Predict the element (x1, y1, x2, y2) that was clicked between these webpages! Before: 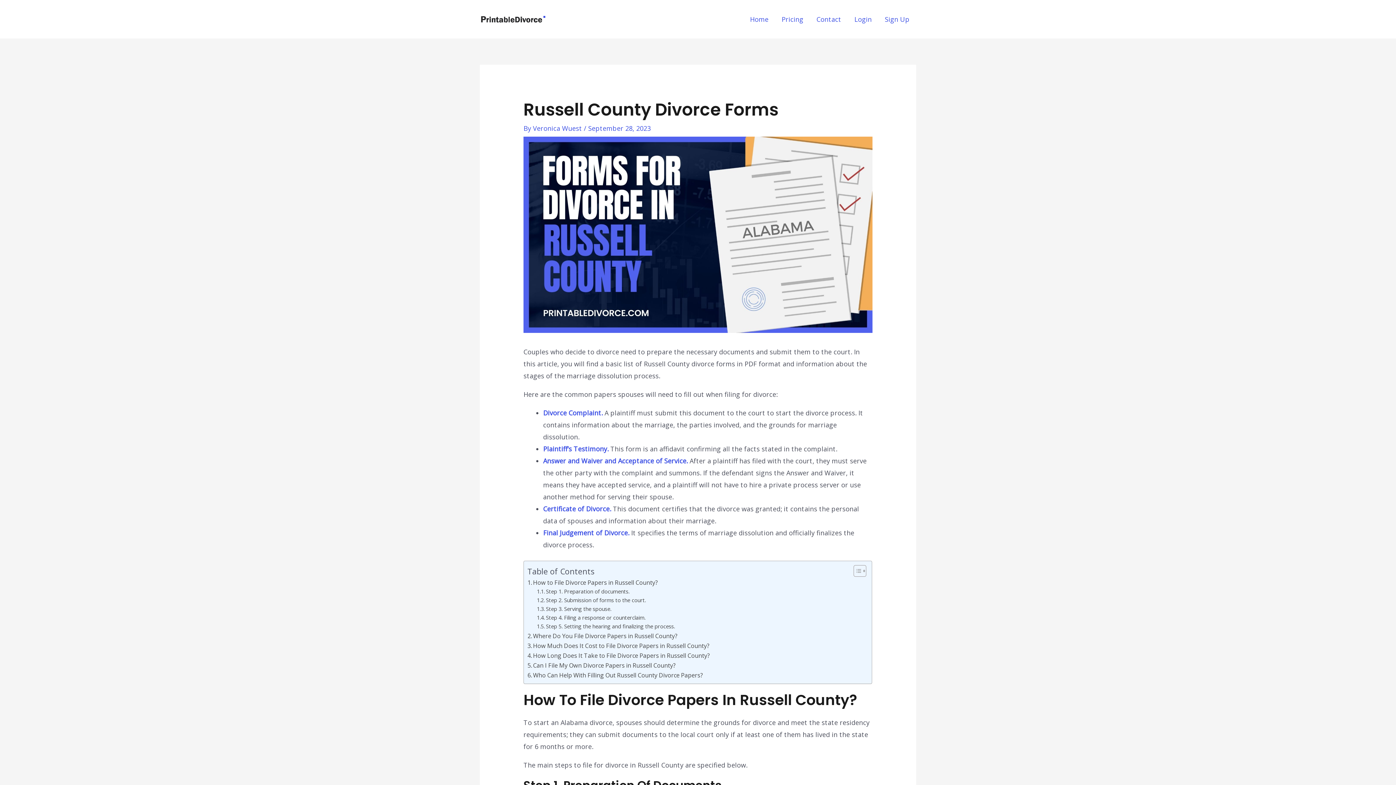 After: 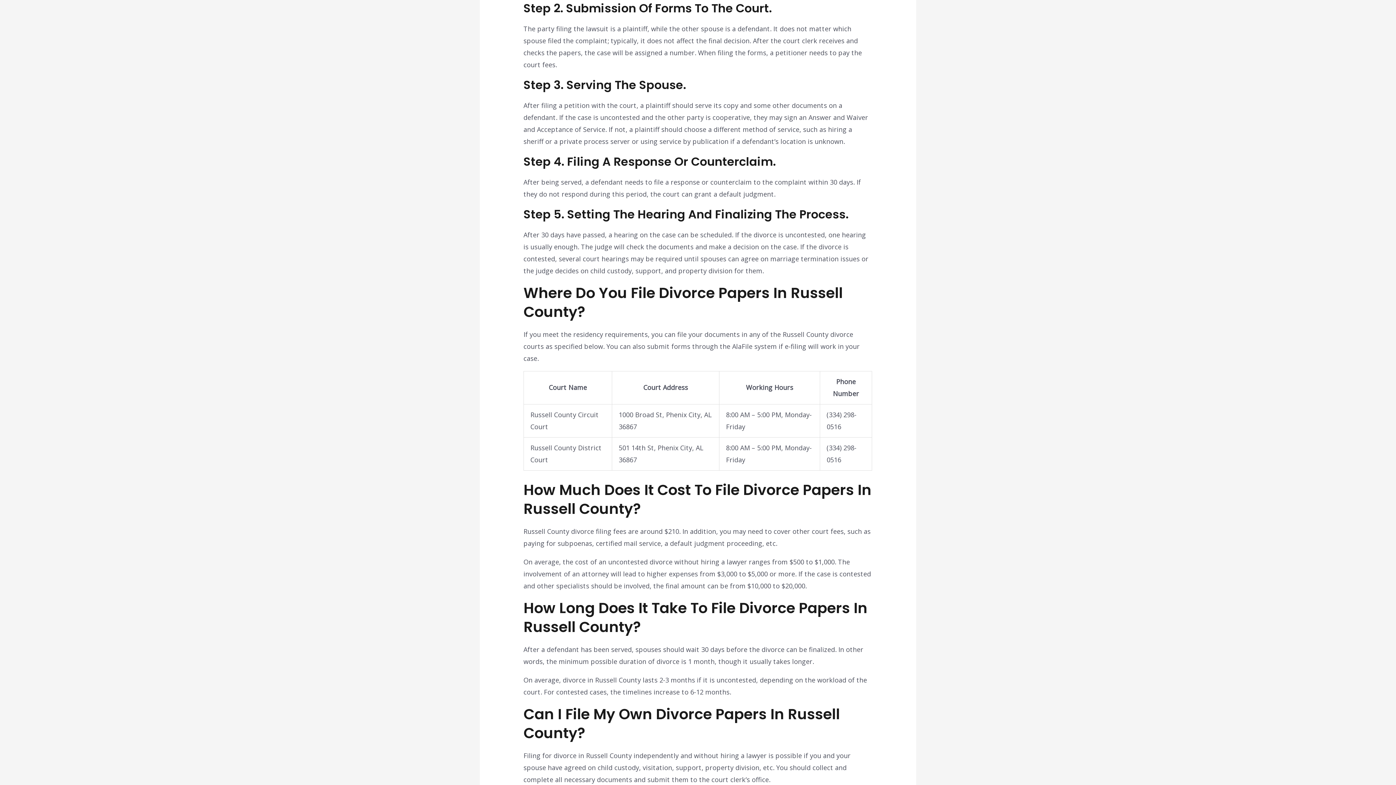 Action: bbox: (536, 596, 646, 604) label: Step 2. Submission of forms to the court.